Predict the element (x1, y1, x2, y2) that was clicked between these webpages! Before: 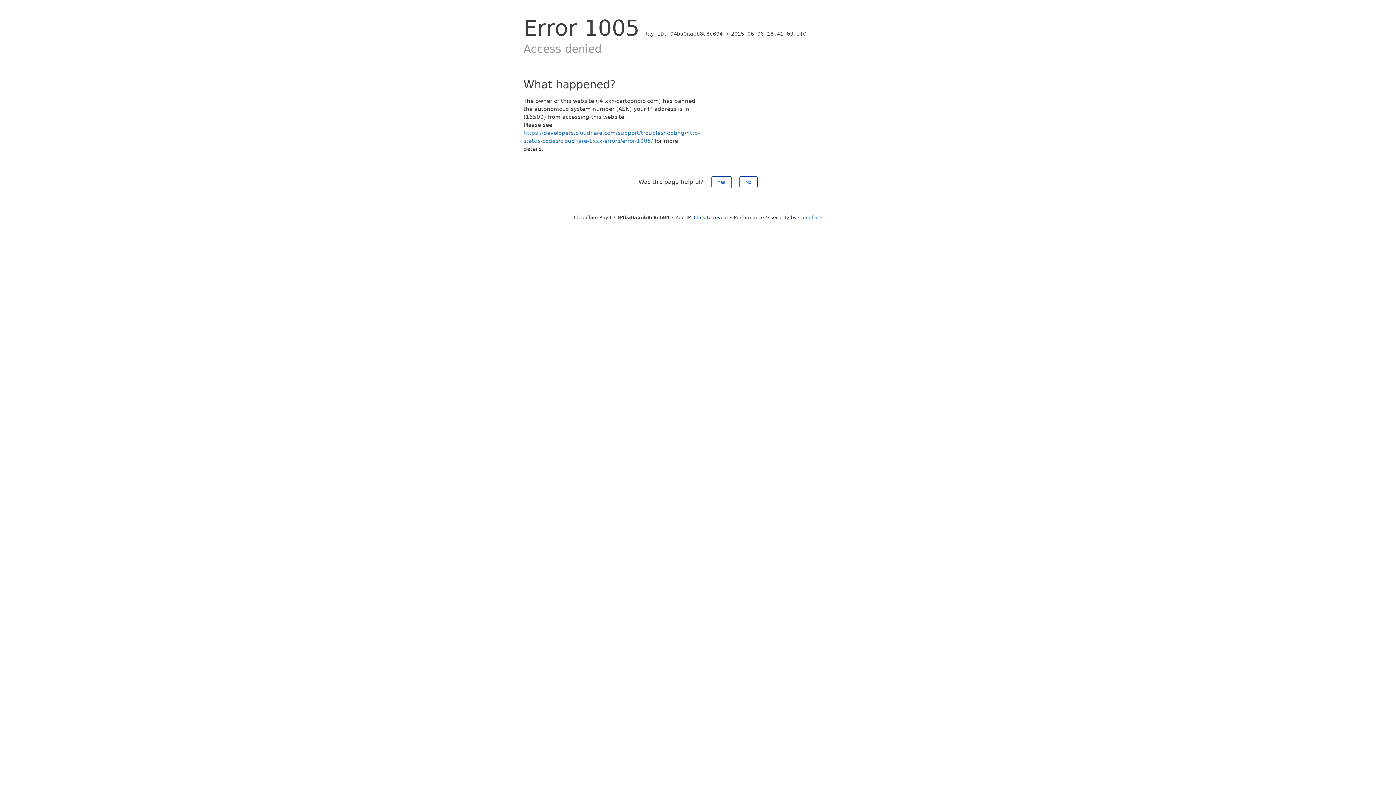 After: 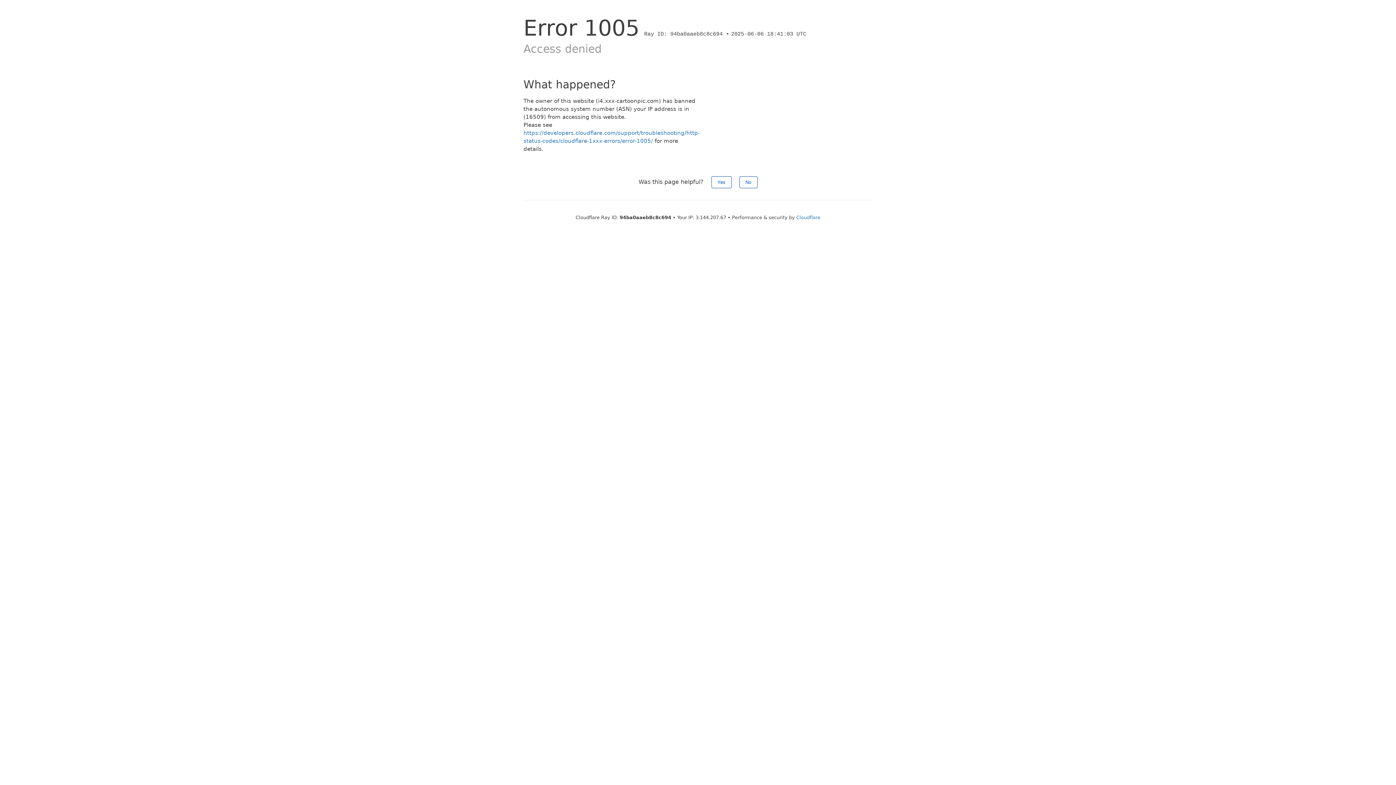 Action: bbox: (694, 214, 728, 220) label: Click to reveal